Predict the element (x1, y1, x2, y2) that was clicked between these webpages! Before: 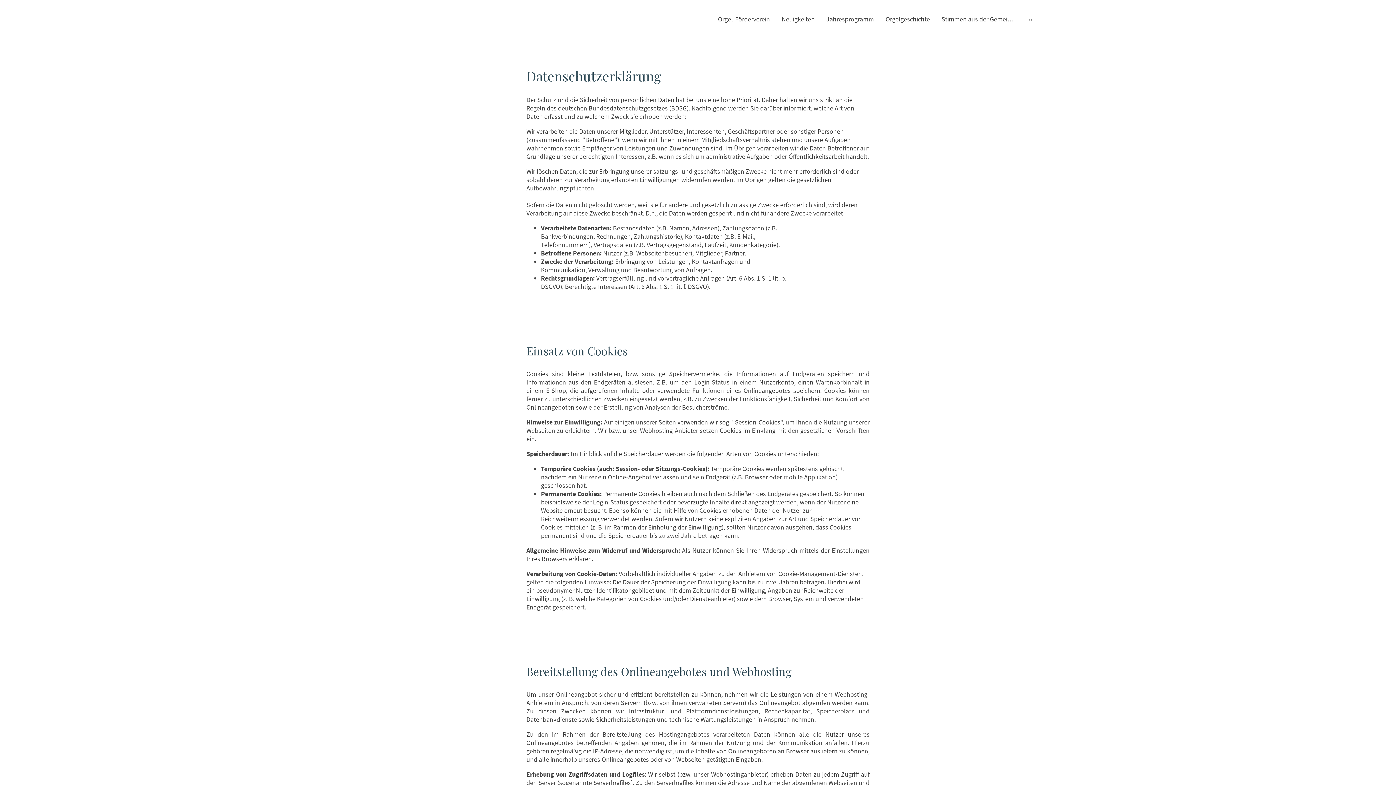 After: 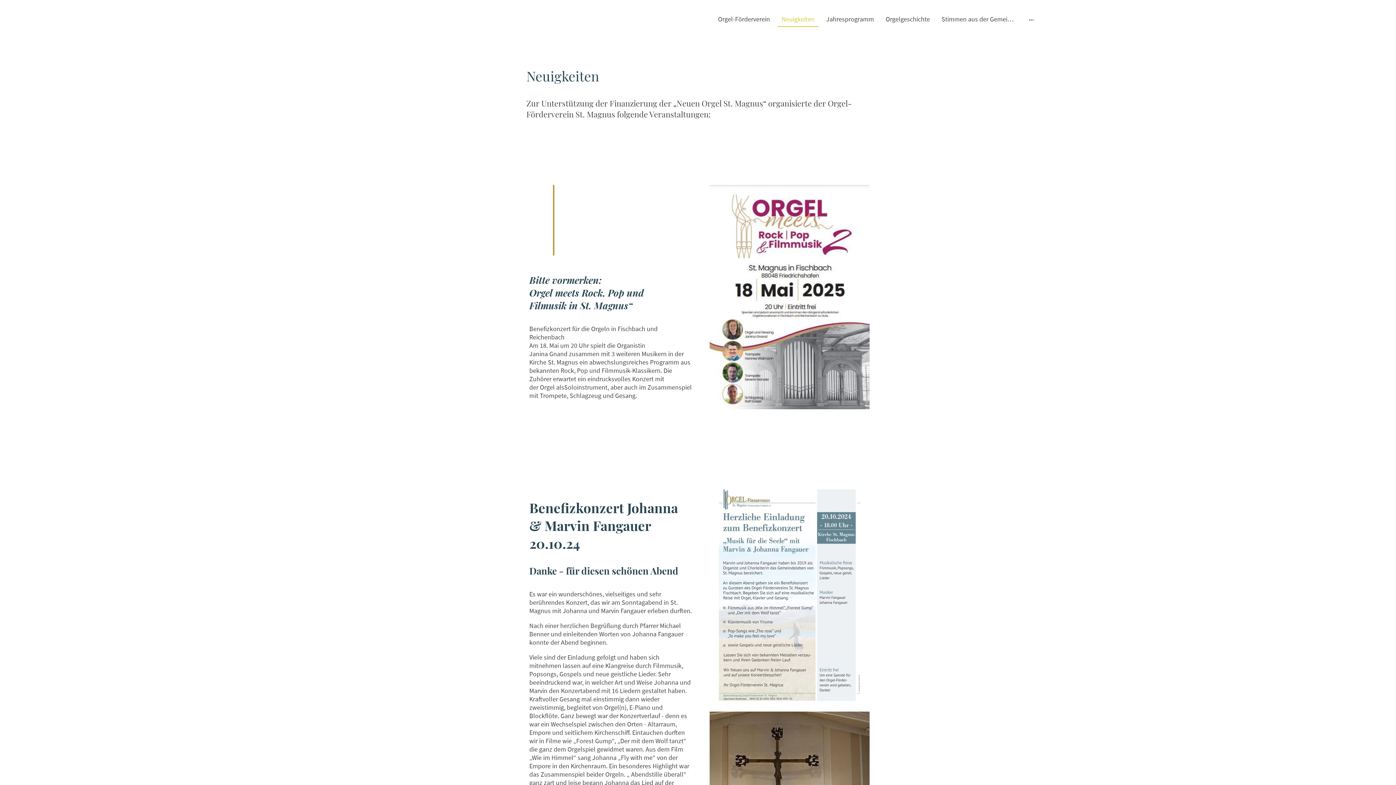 Action: bbox: (778, 12, 818, 26) label: Neuigkeiten